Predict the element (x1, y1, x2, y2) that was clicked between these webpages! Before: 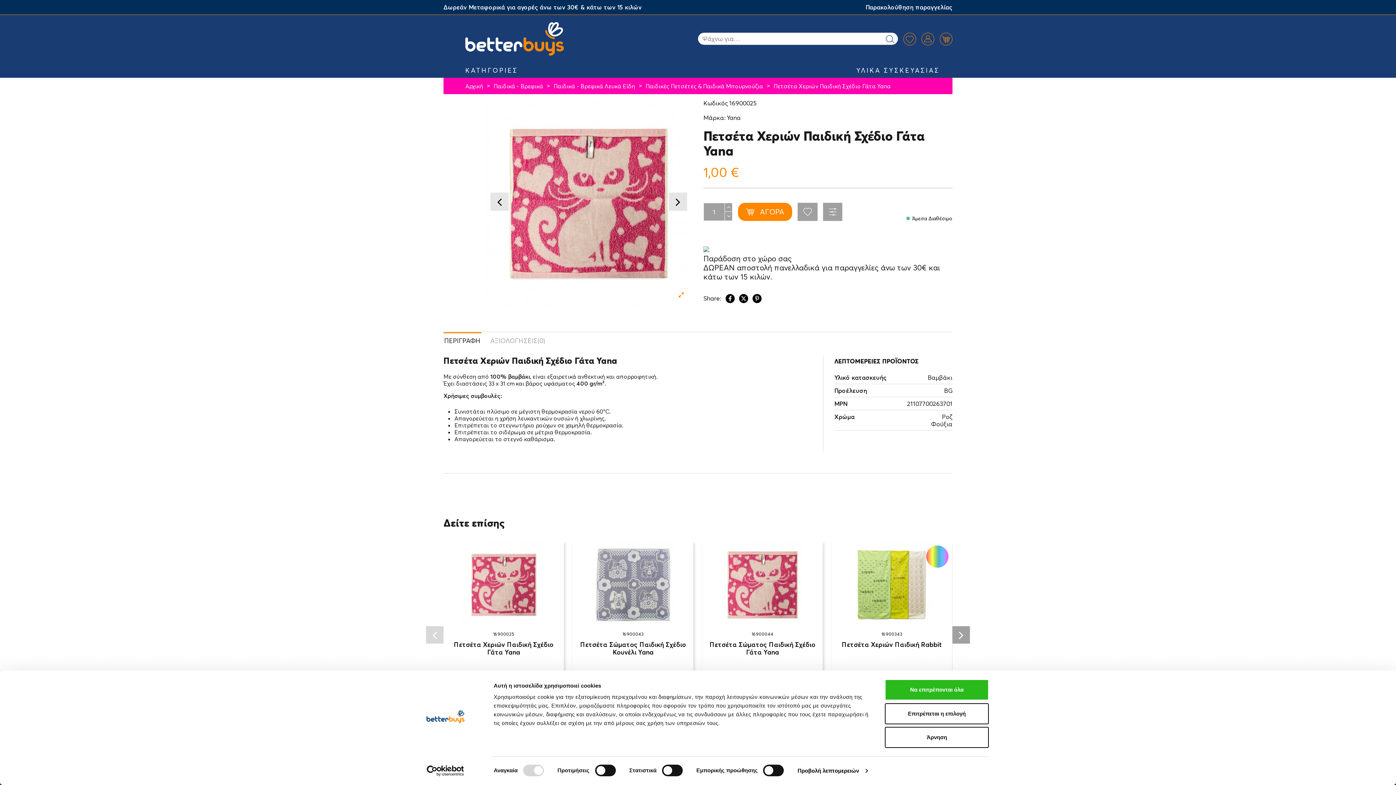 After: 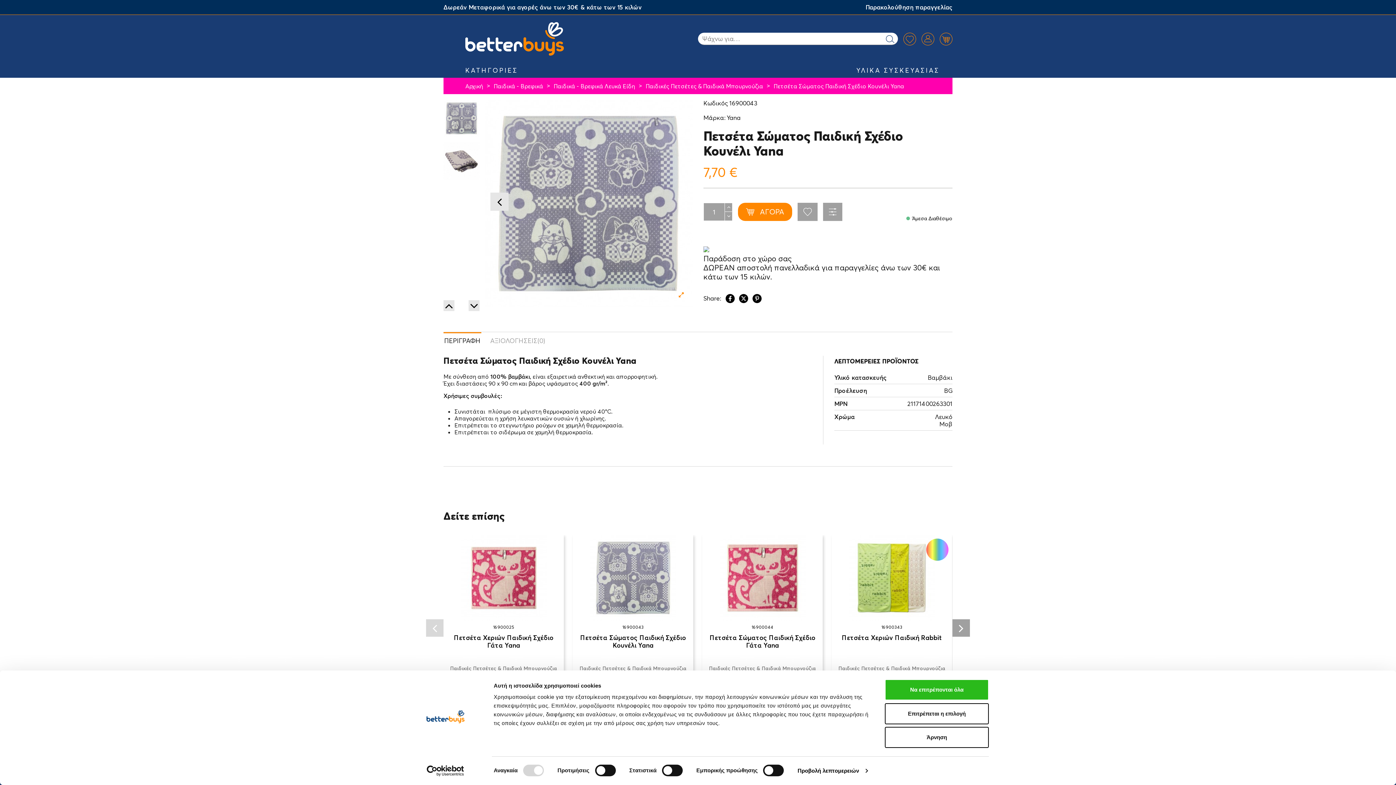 Action: bbox: (622, 631, 644, 637) label: 16900043